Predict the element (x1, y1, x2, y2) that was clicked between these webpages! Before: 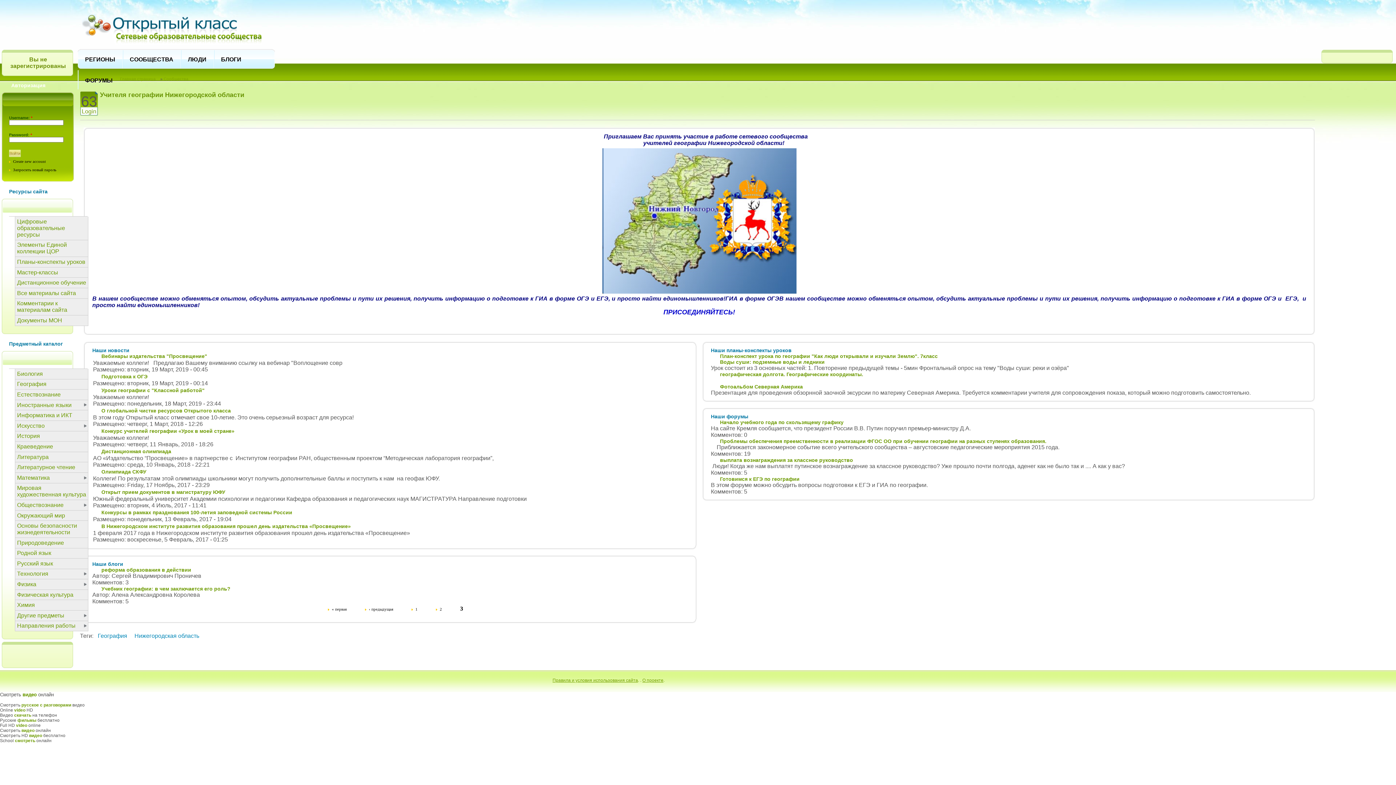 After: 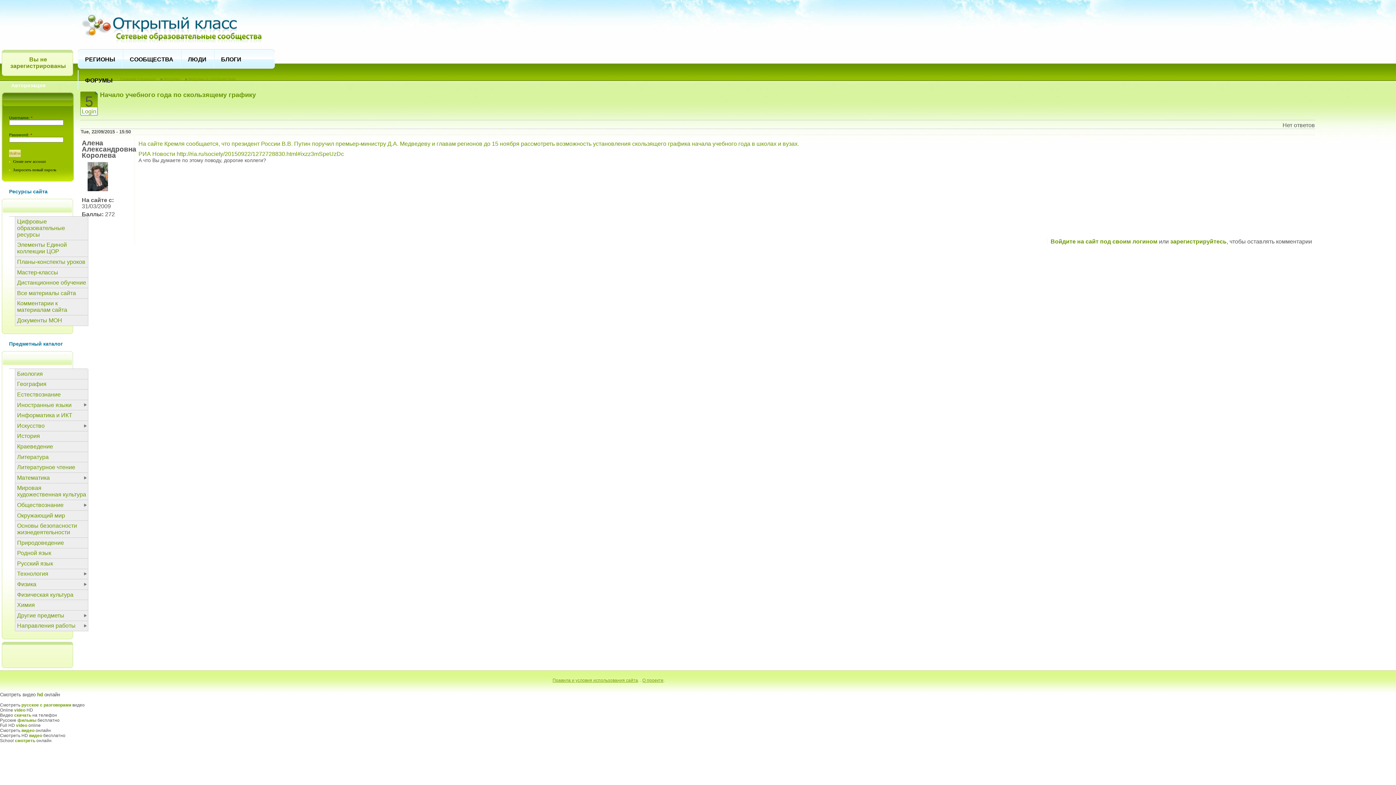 Action: bbox: (720, 419, 843, 426) label: Начало учебного года по скользящему графику